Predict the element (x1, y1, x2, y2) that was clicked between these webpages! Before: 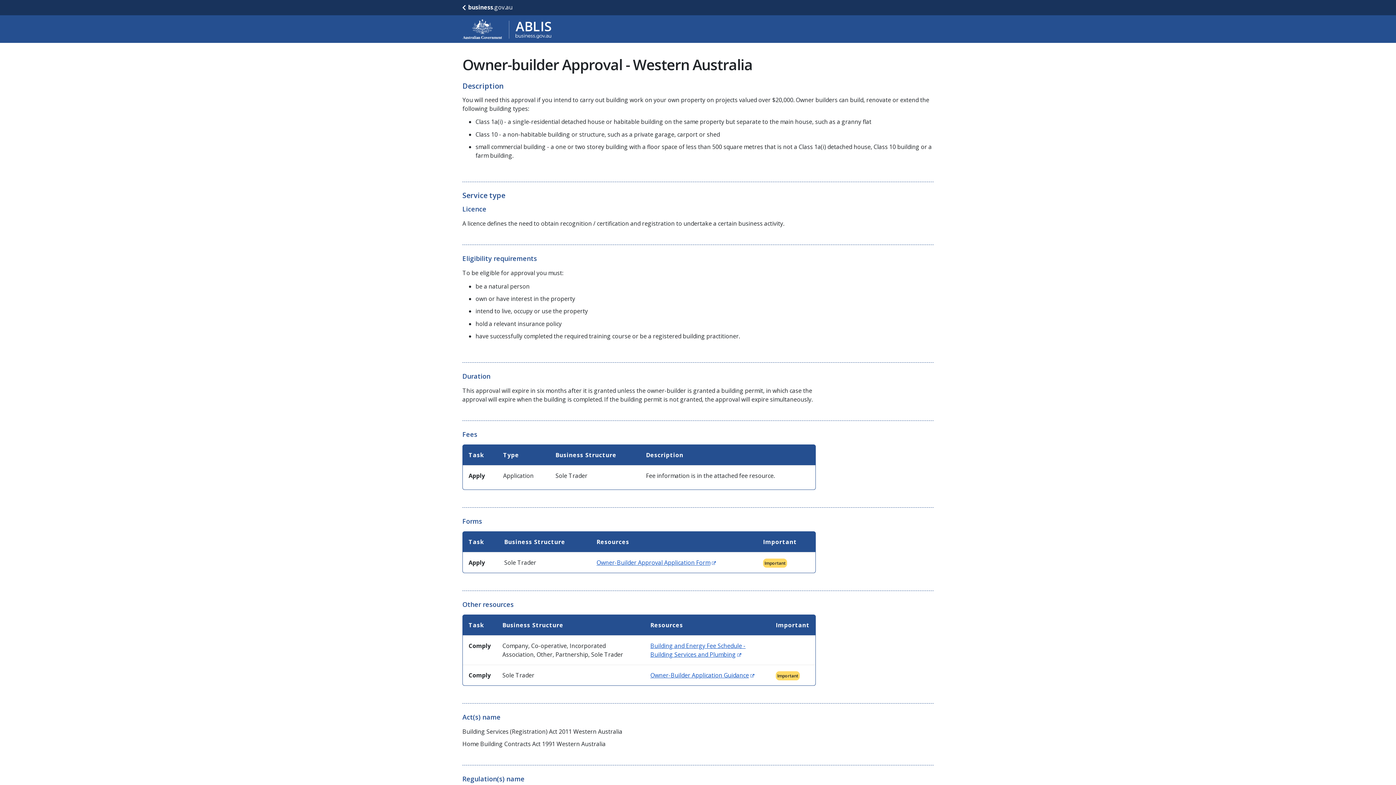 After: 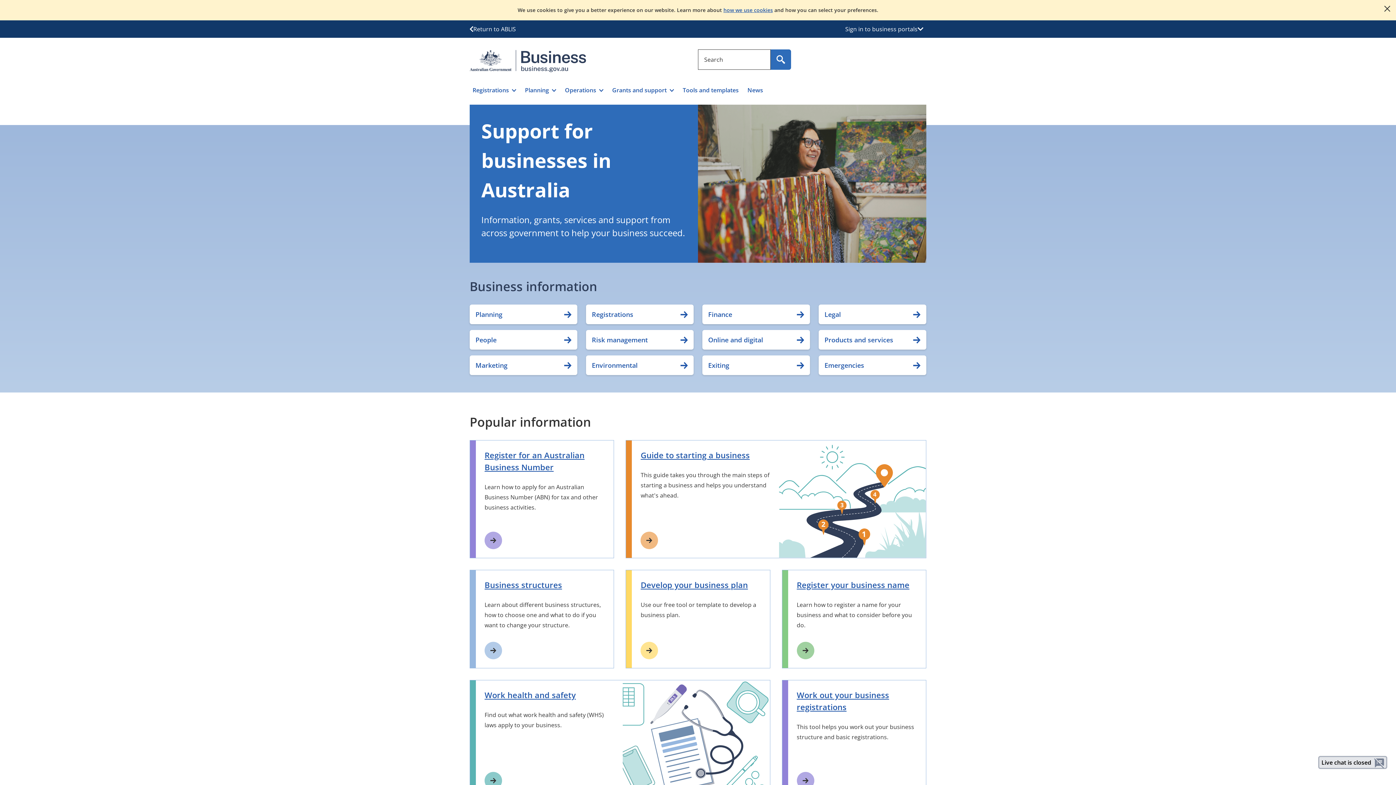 Action: bbox: (462, 3, 512, 11) label: business.gov.au